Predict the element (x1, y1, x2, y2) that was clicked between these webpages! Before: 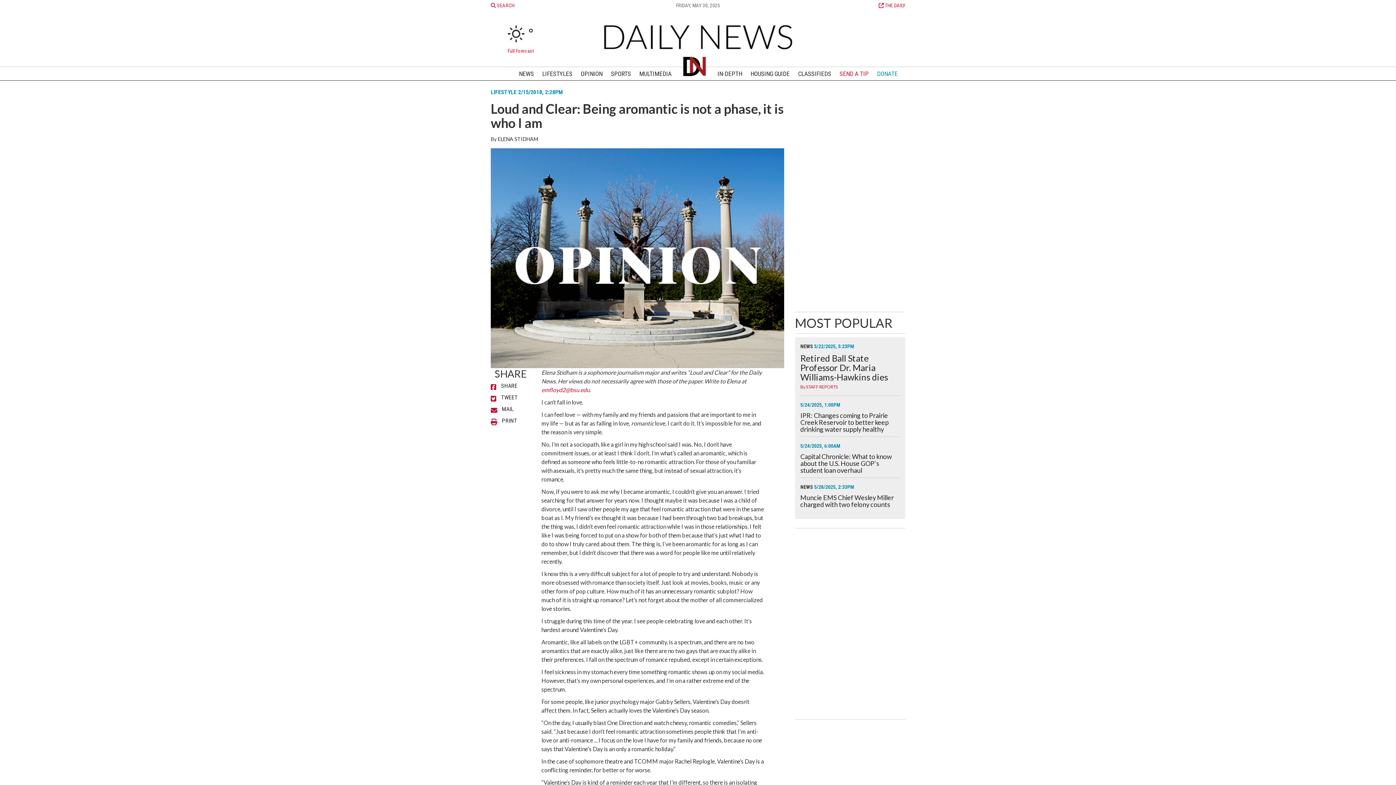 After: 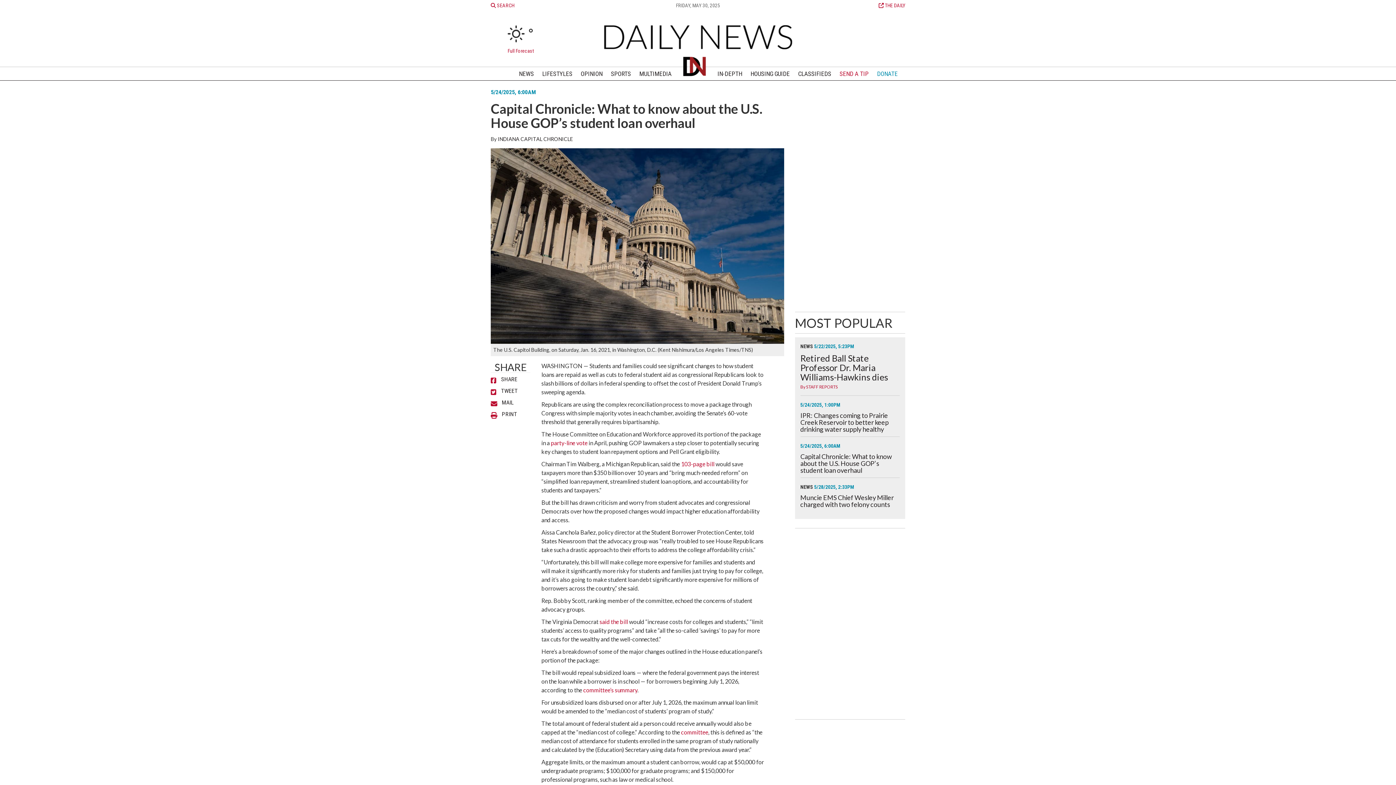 Action: bbox: (800, 452, 892, 474) label: Capital Chronicle: What to know about the U.S. House GOP’s student loan overhaul